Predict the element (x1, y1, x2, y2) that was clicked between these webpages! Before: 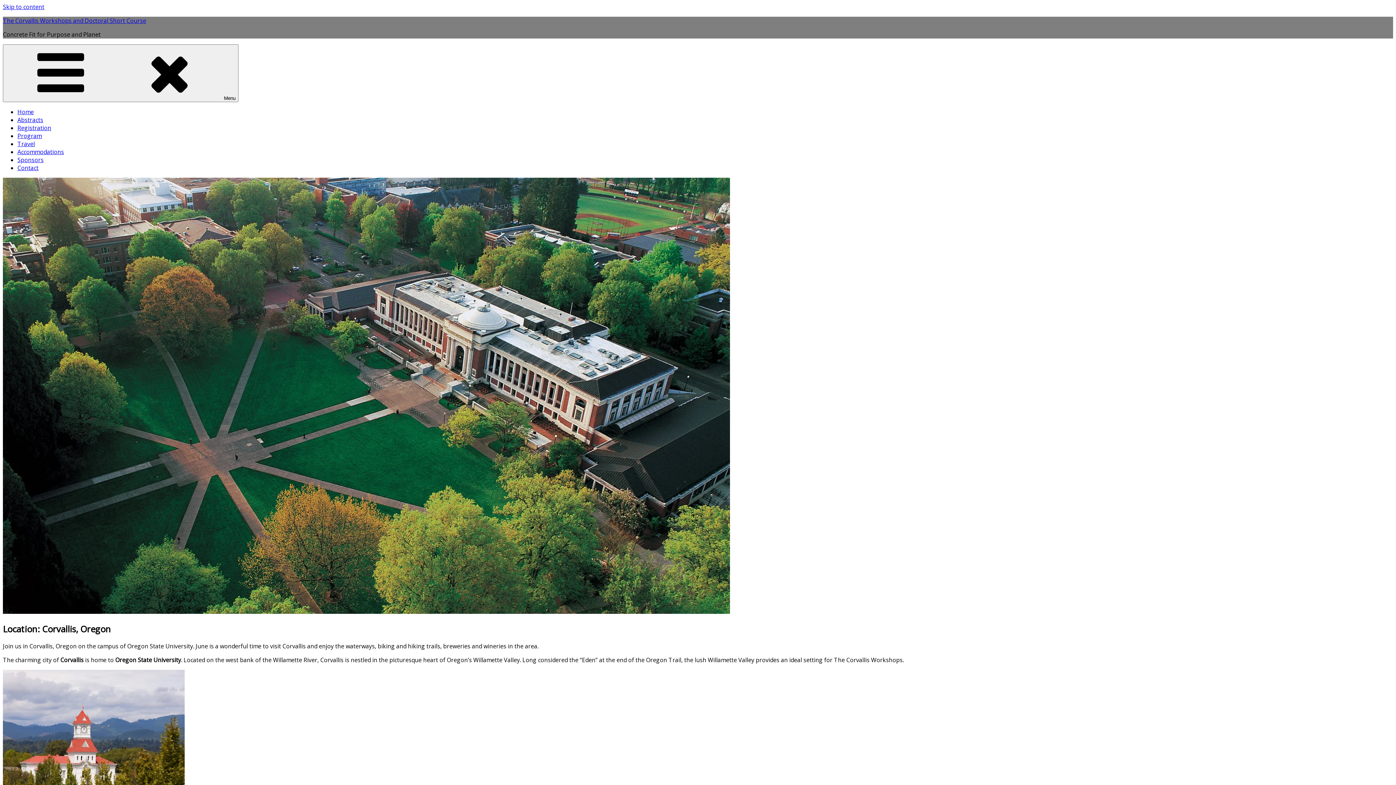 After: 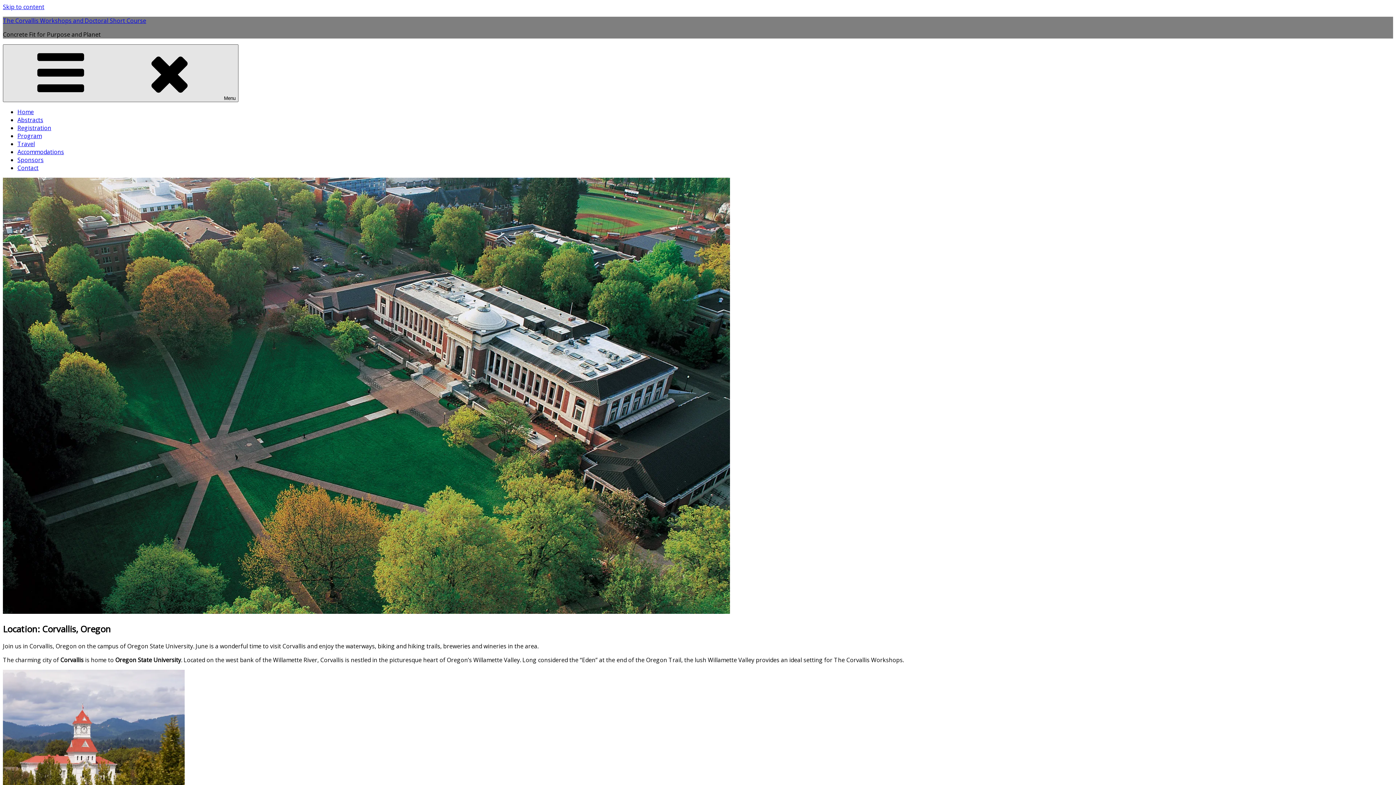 Action: label: Menu bbox: (2, 44, 238, 102)